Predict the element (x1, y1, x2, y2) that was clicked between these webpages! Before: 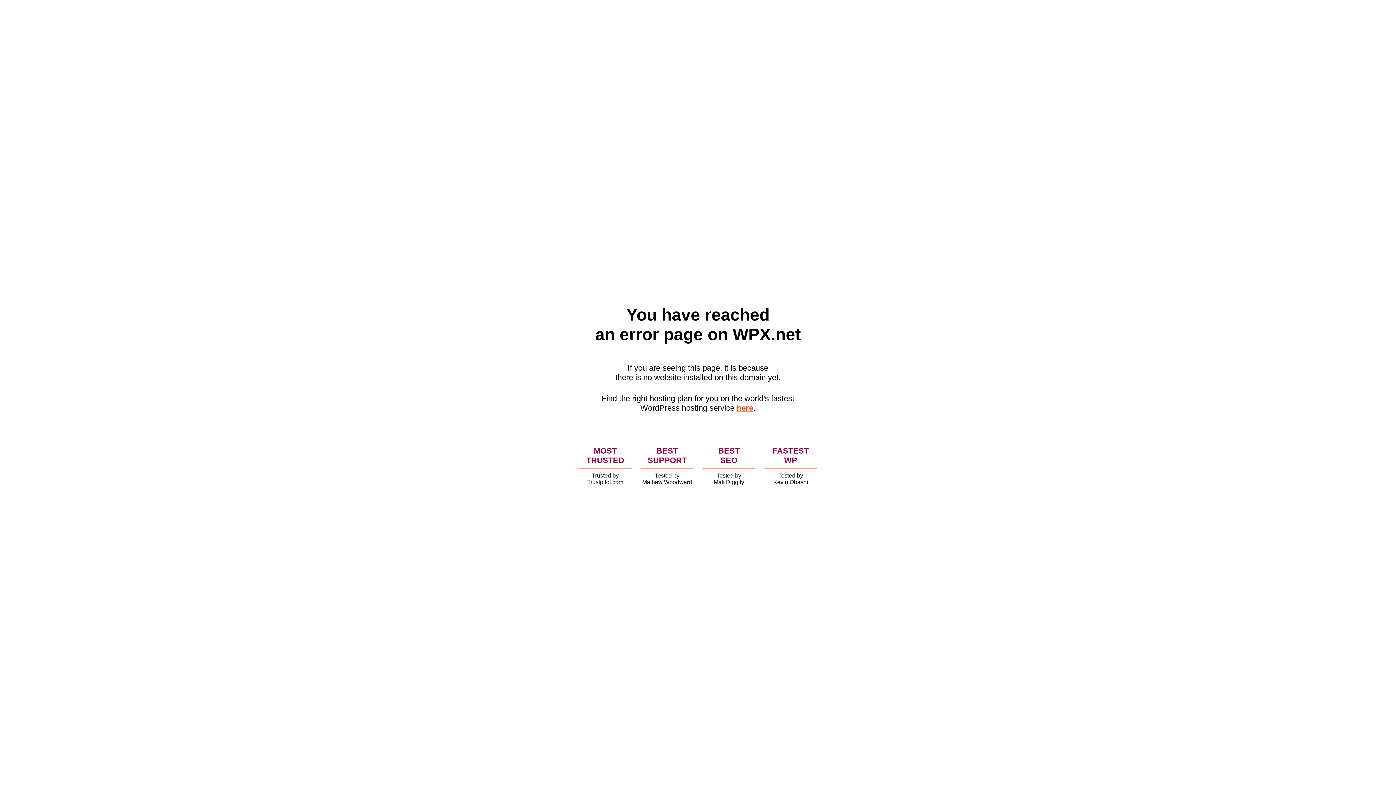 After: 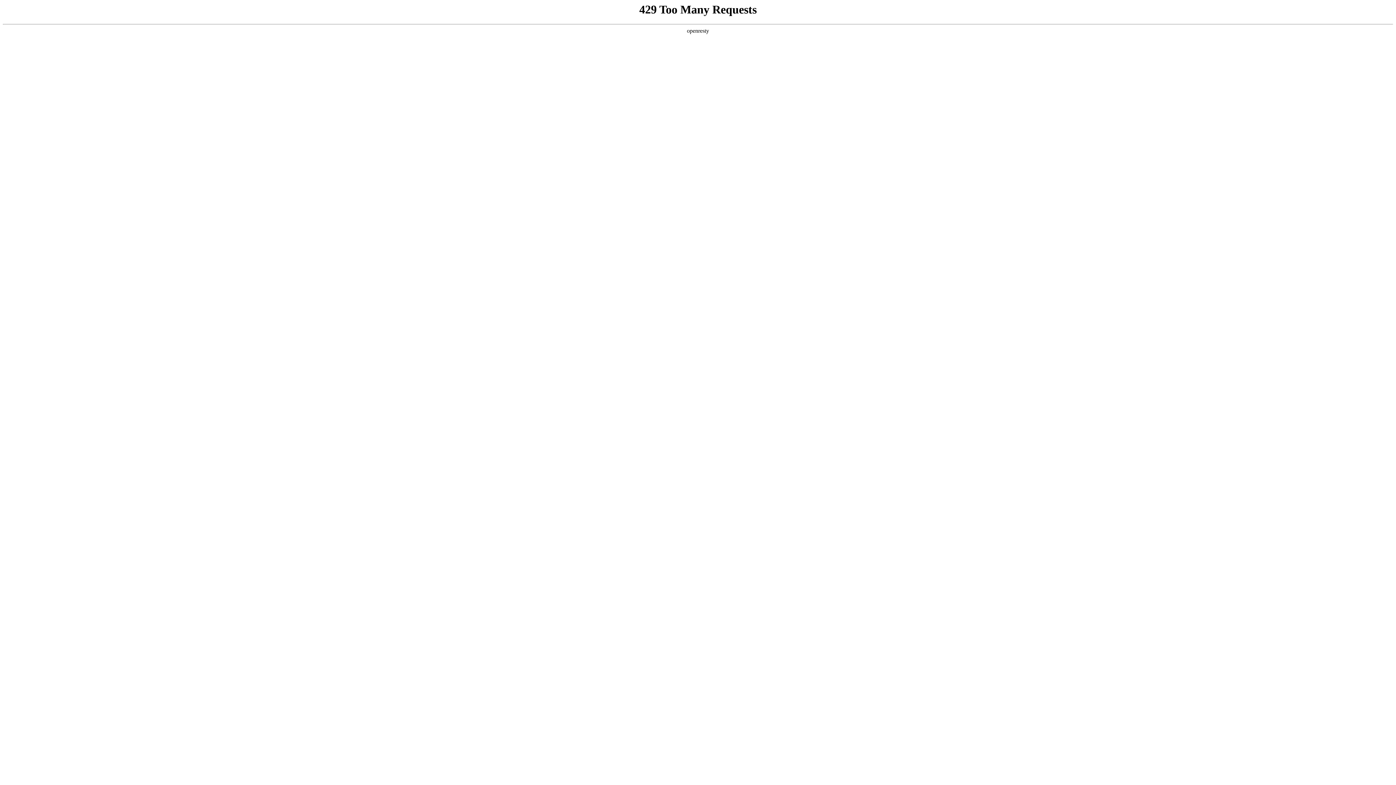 Action: label: here bbox: (736, 403, 753, 412)